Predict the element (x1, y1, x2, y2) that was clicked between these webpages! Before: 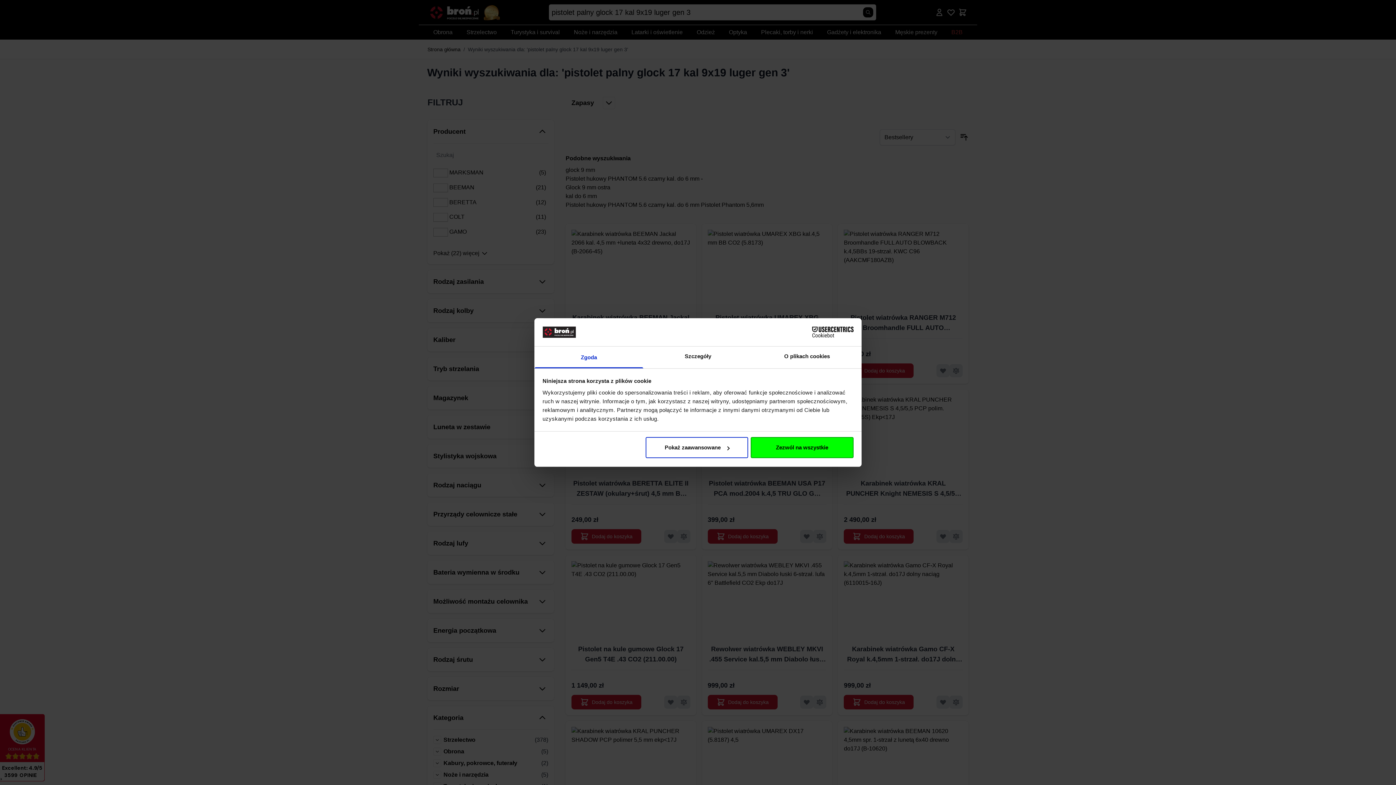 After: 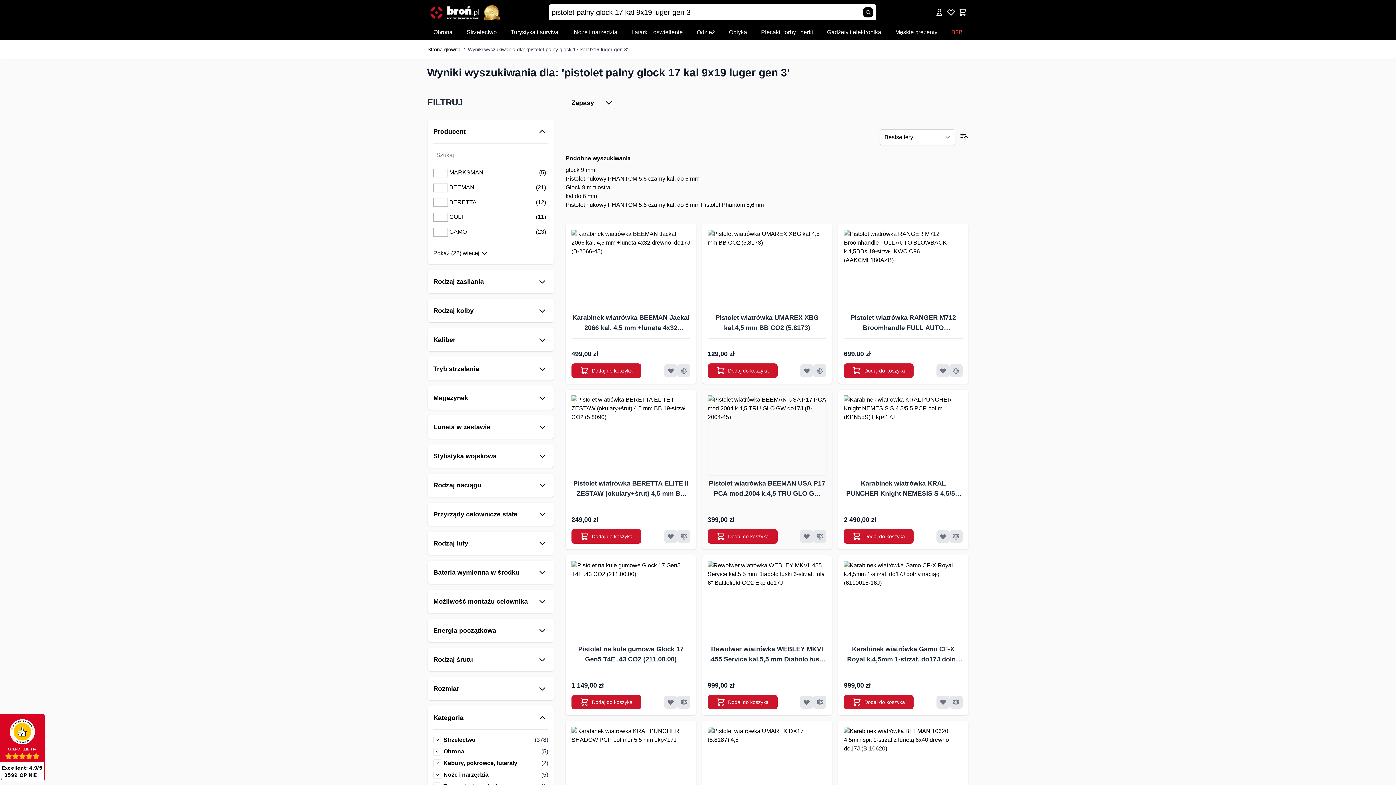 Action: bbox: (751, 437, 853, 458) label: Zezwól na wszystkie